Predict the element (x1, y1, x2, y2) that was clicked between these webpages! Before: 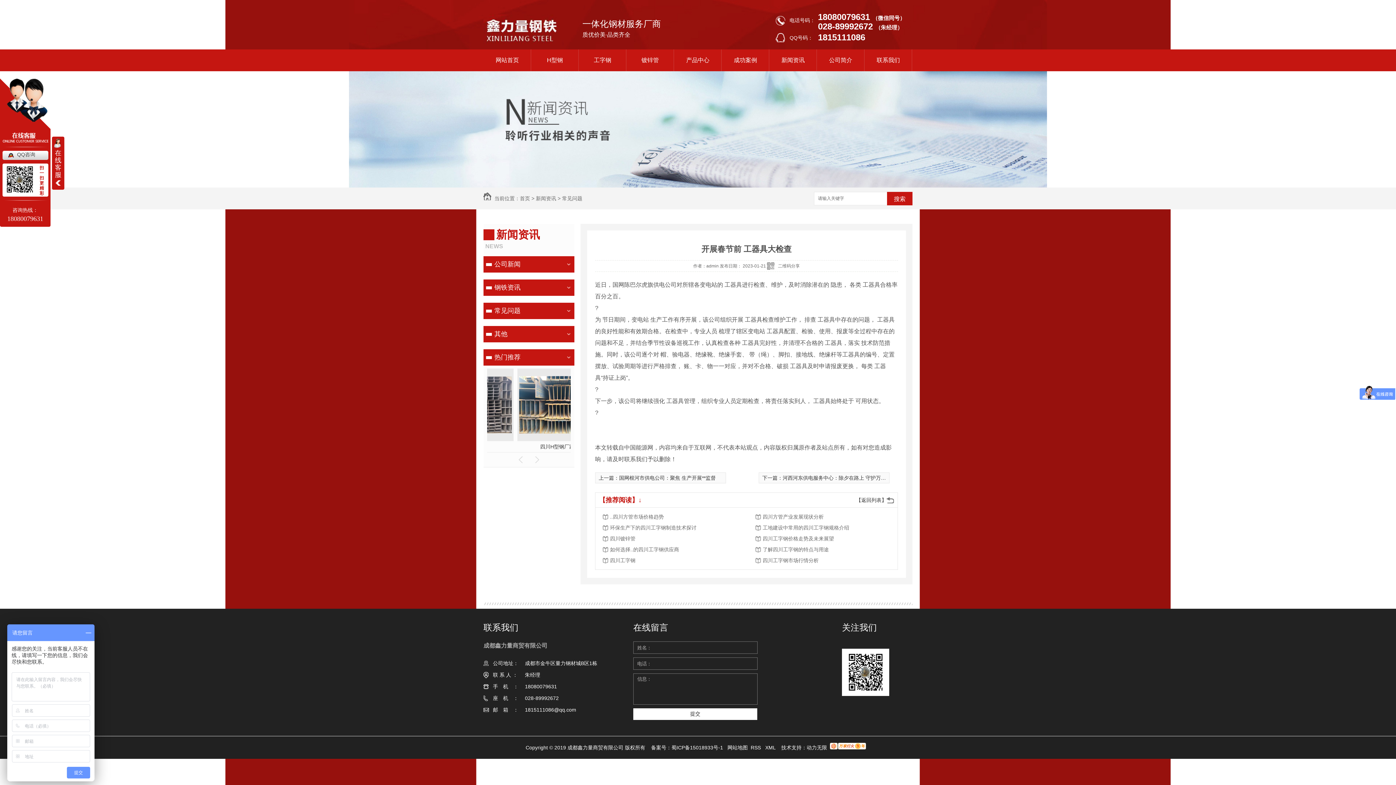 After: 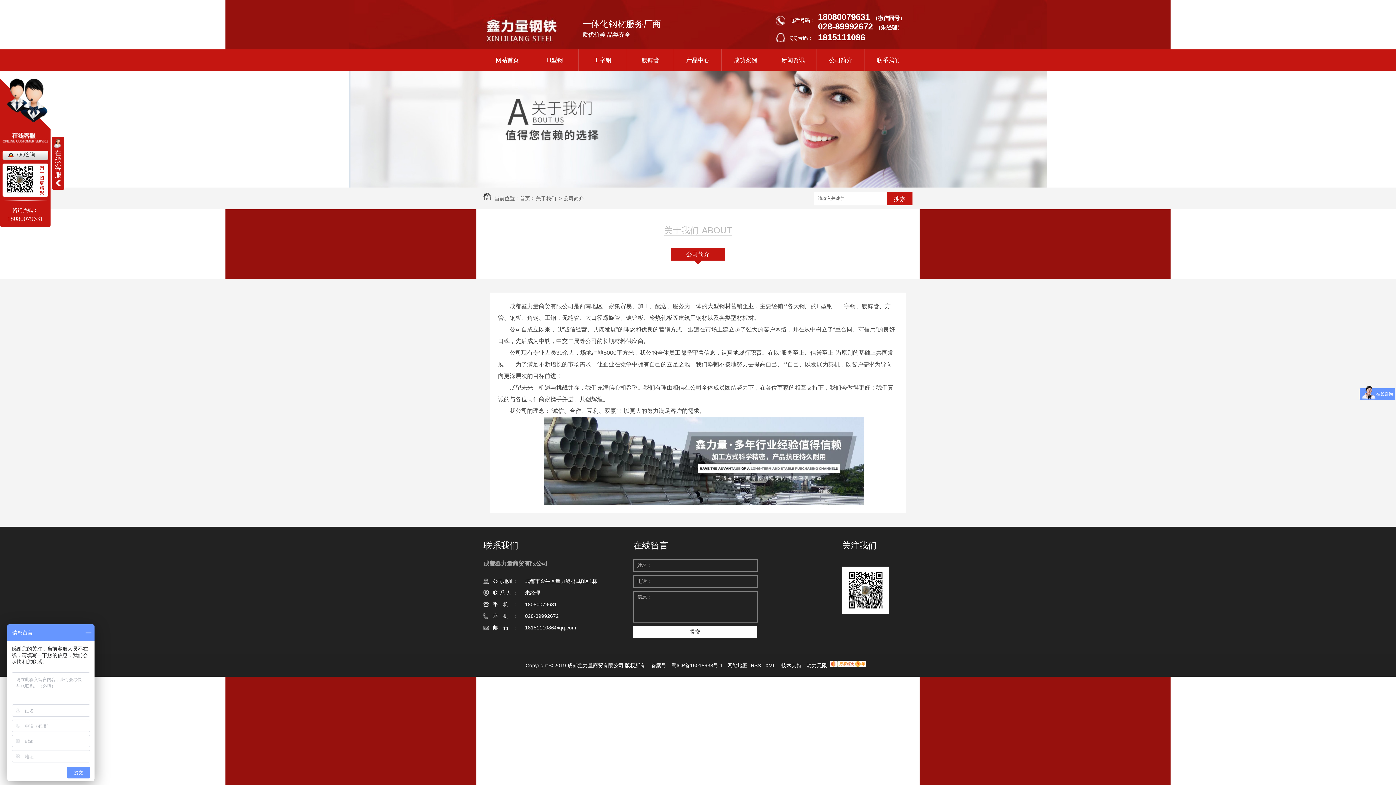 Action: bbox: (817, 49, 864, 71) label: 公司简介